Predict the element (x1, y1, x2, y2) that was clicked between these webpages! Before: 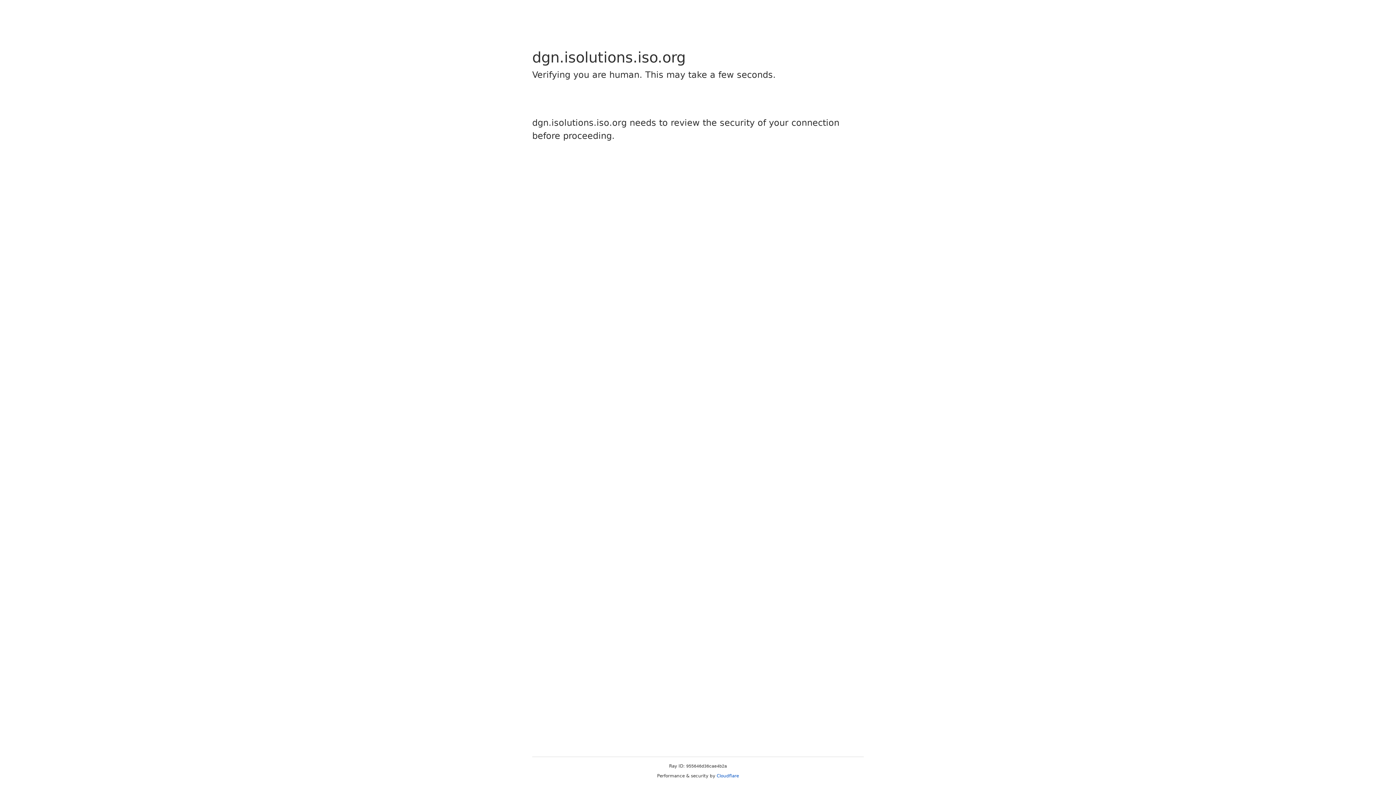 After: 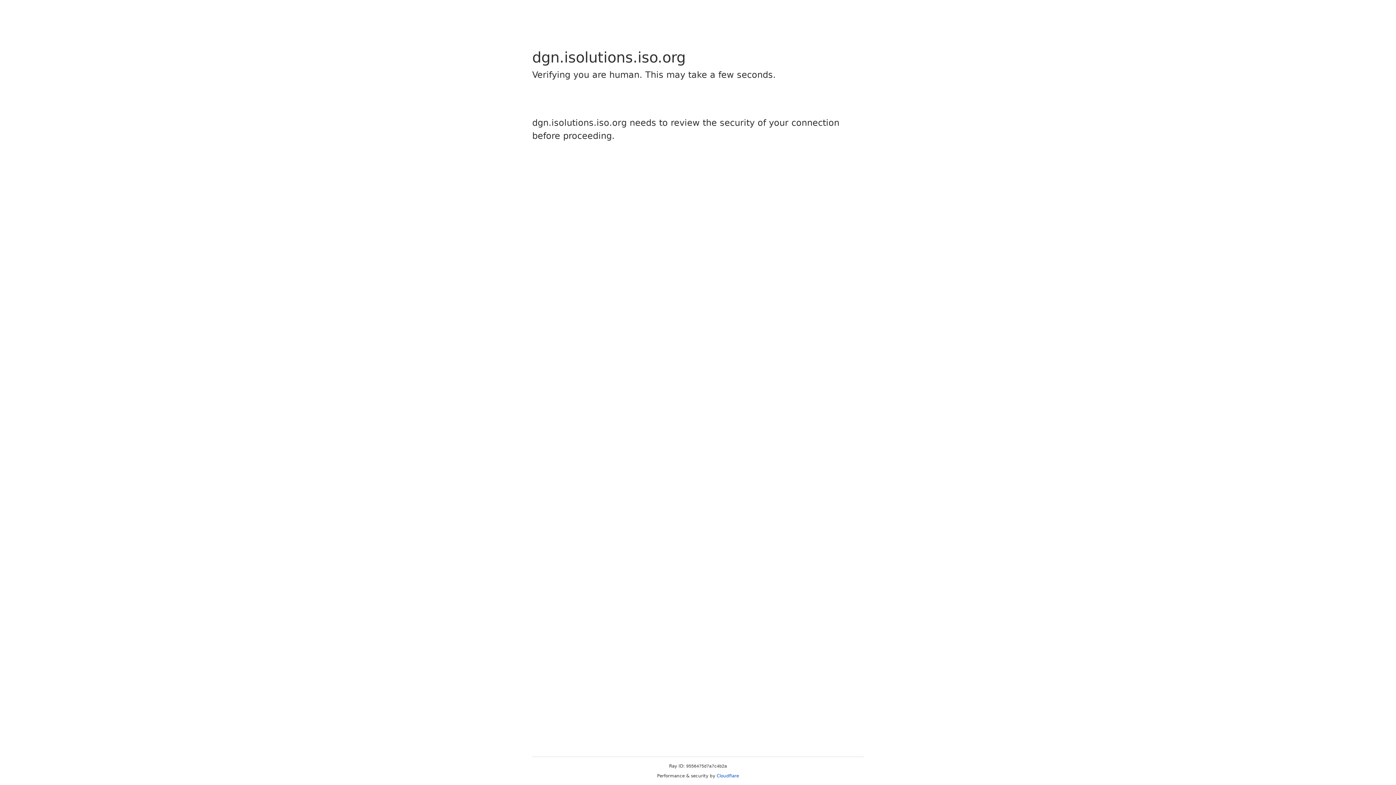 Action: label: Cloudflare bbox: (716, 773, 739, 778)